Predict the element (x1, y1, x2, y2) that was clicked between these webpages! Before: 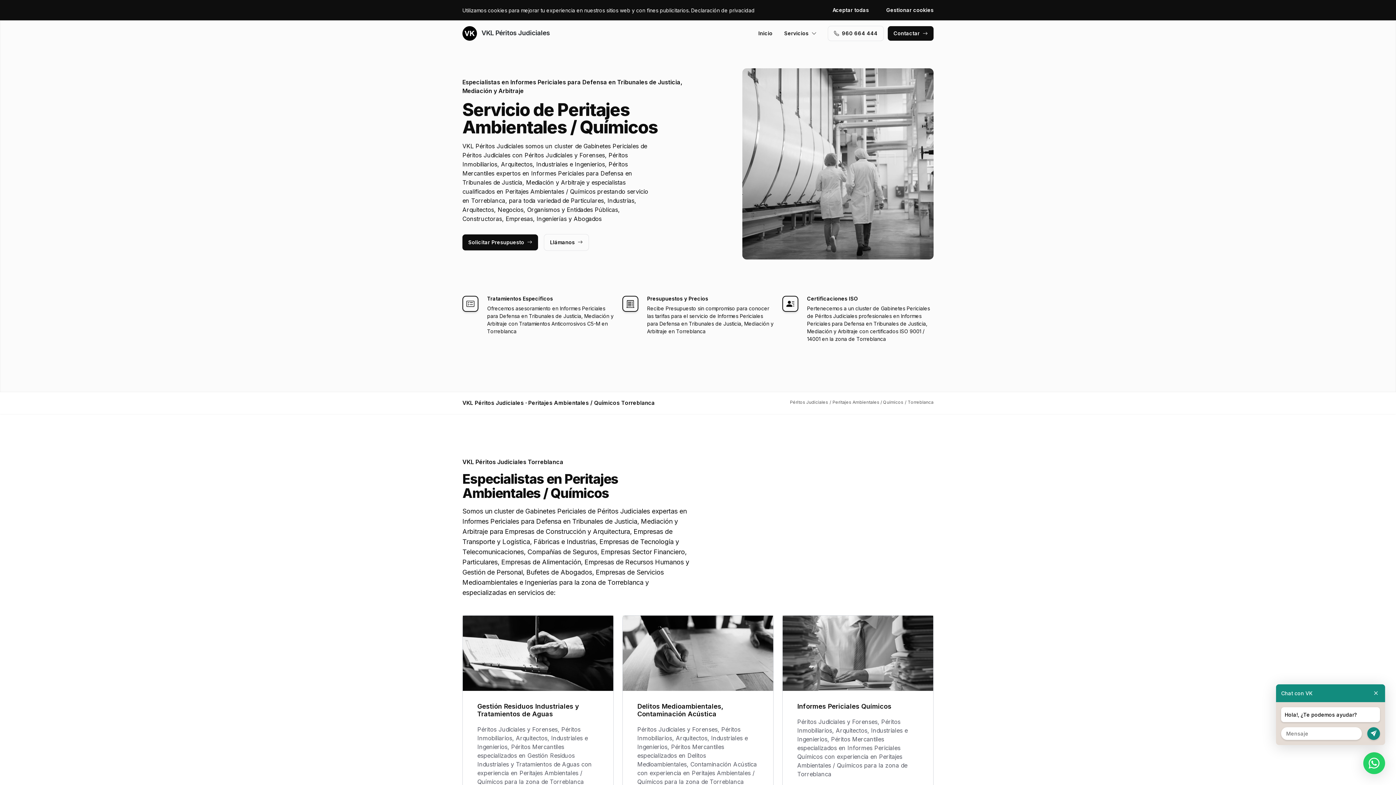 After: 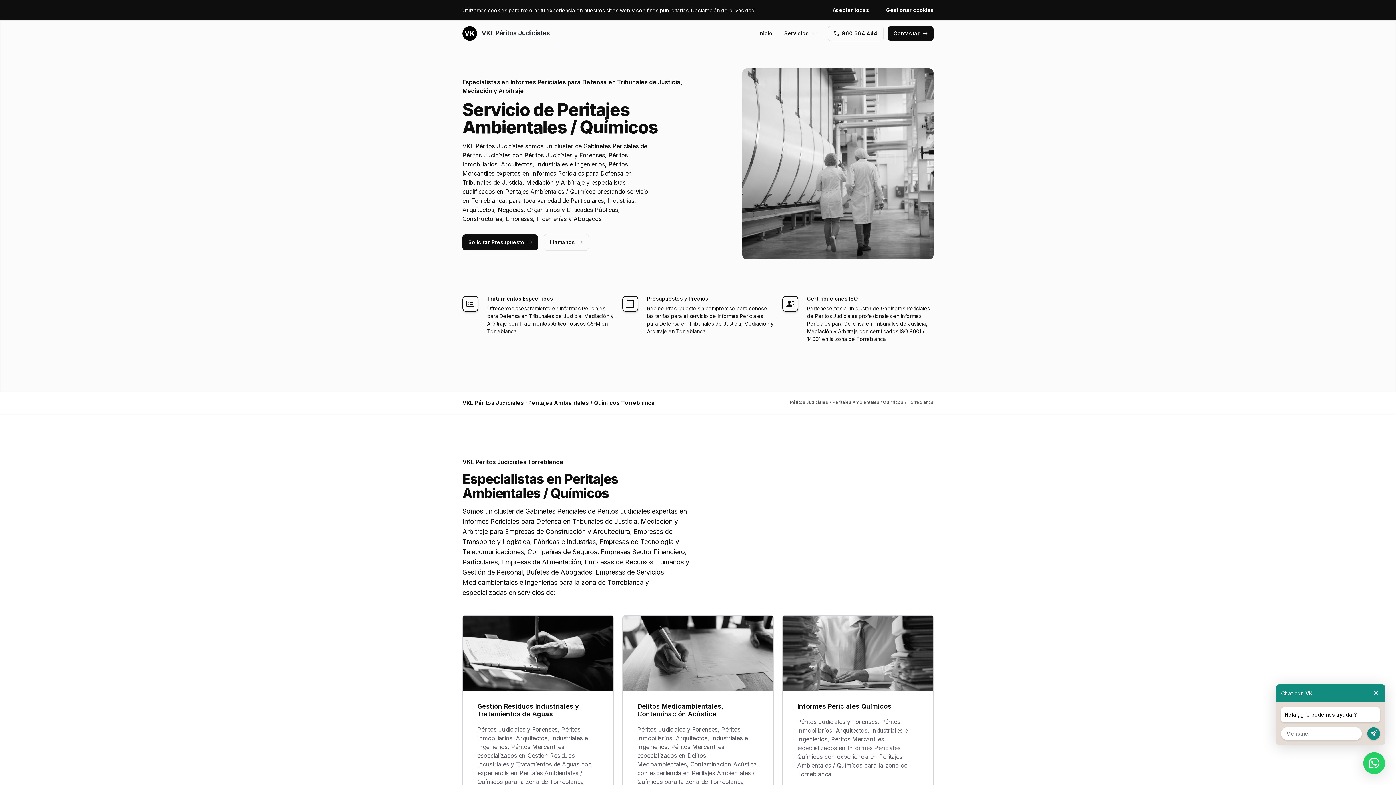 Action: bbox: (544, 234, 588, 250) label: Llámanos